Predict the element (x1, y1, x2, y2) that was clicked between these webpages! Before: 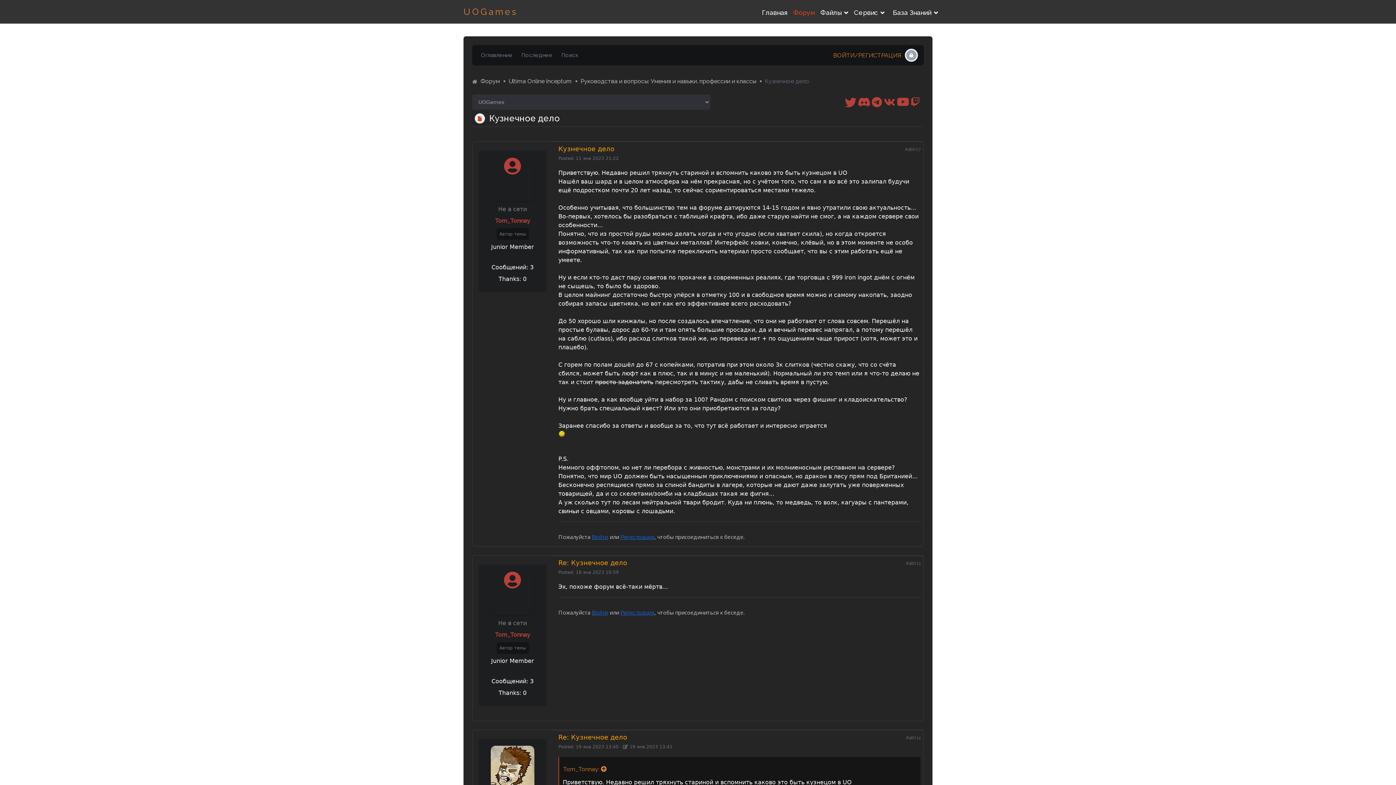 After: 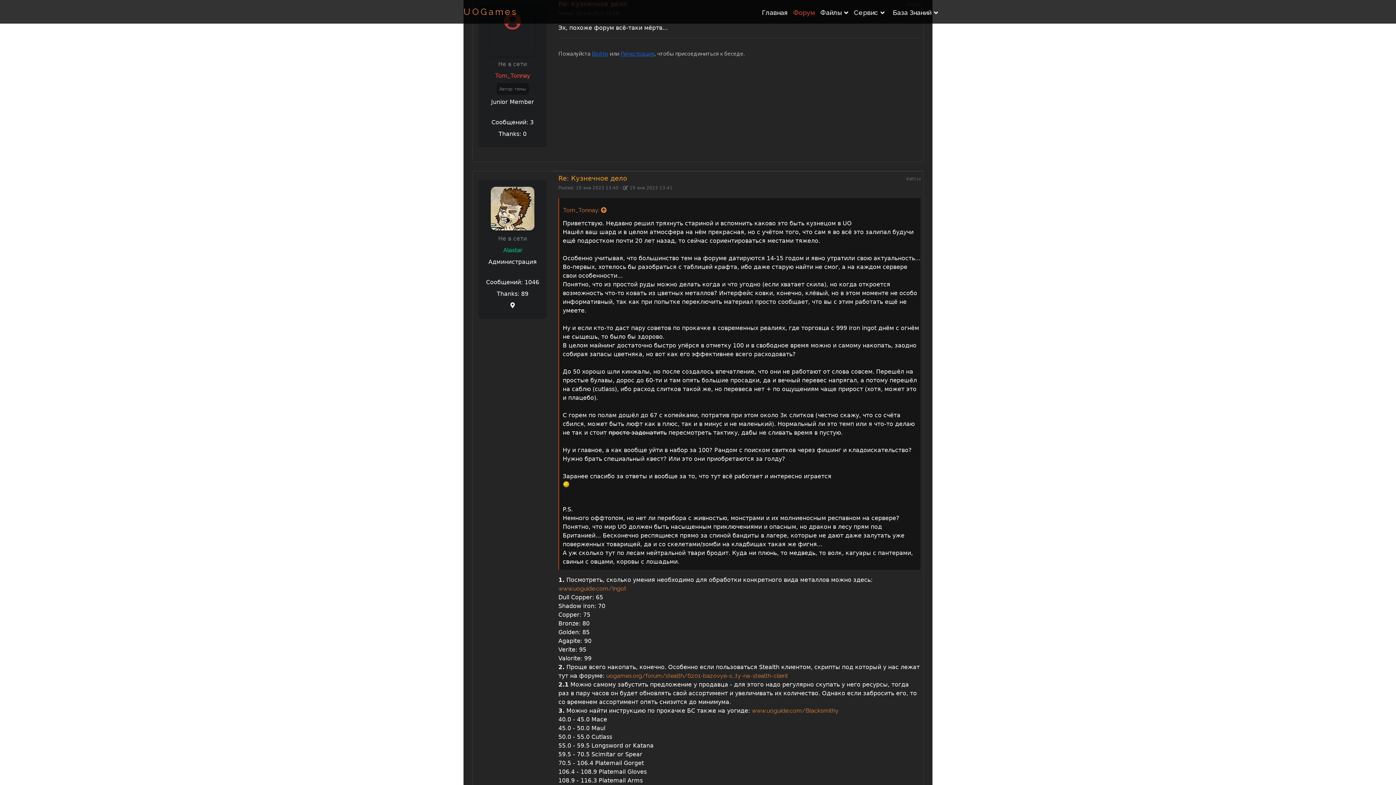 Action: label: #48013 bbox: (906, 559, 920, 568)